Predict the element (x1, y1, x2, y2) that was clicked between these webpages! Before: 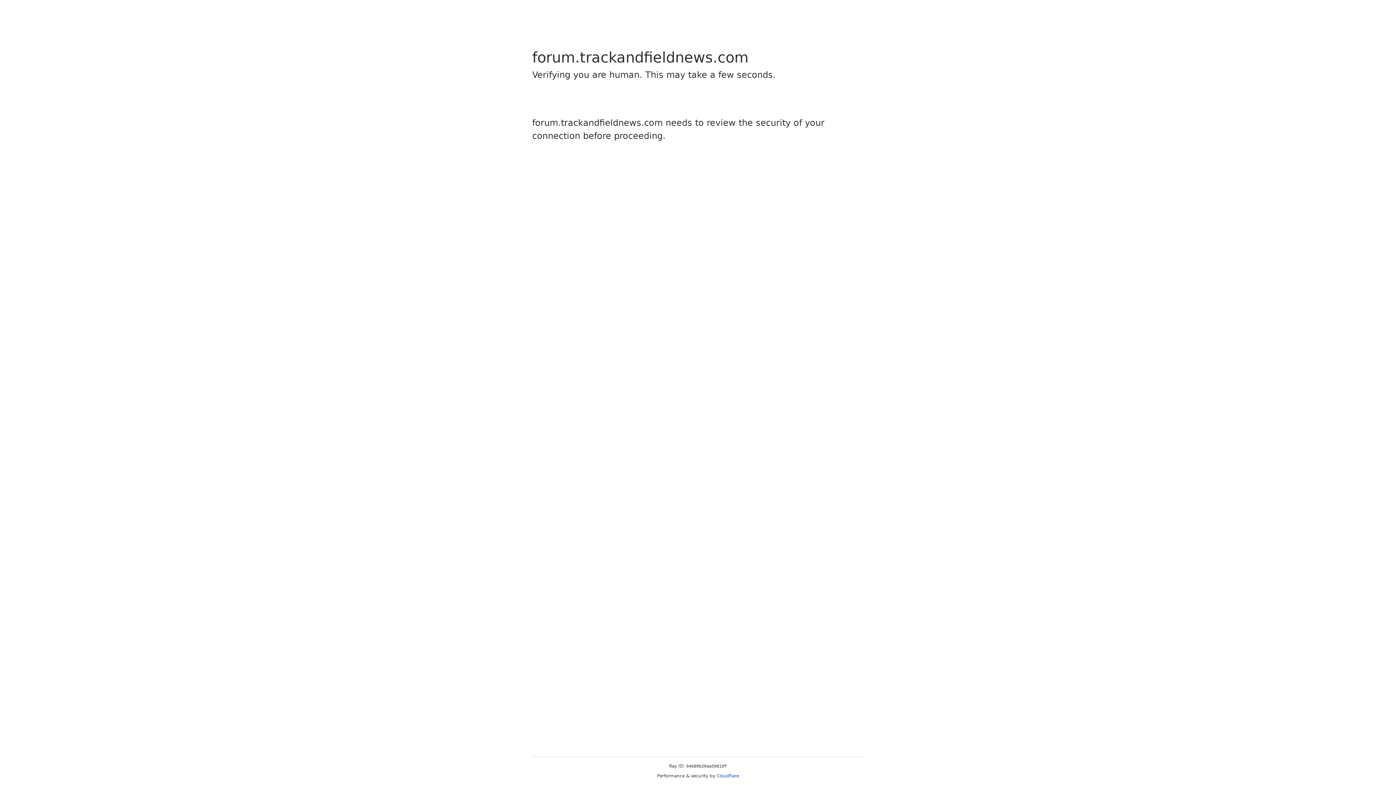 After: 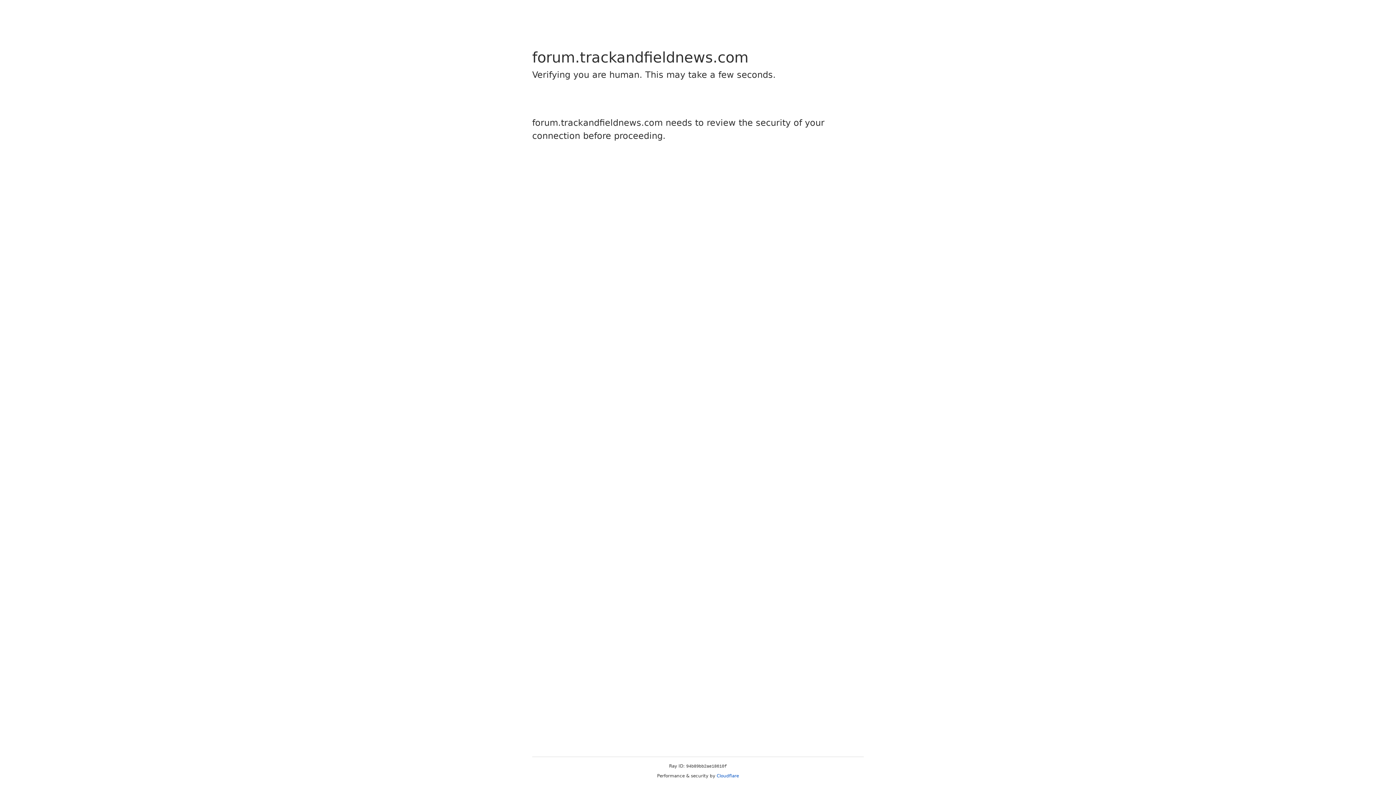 Action: label: Cloudflare bbox: (716, 773, 739, 778)